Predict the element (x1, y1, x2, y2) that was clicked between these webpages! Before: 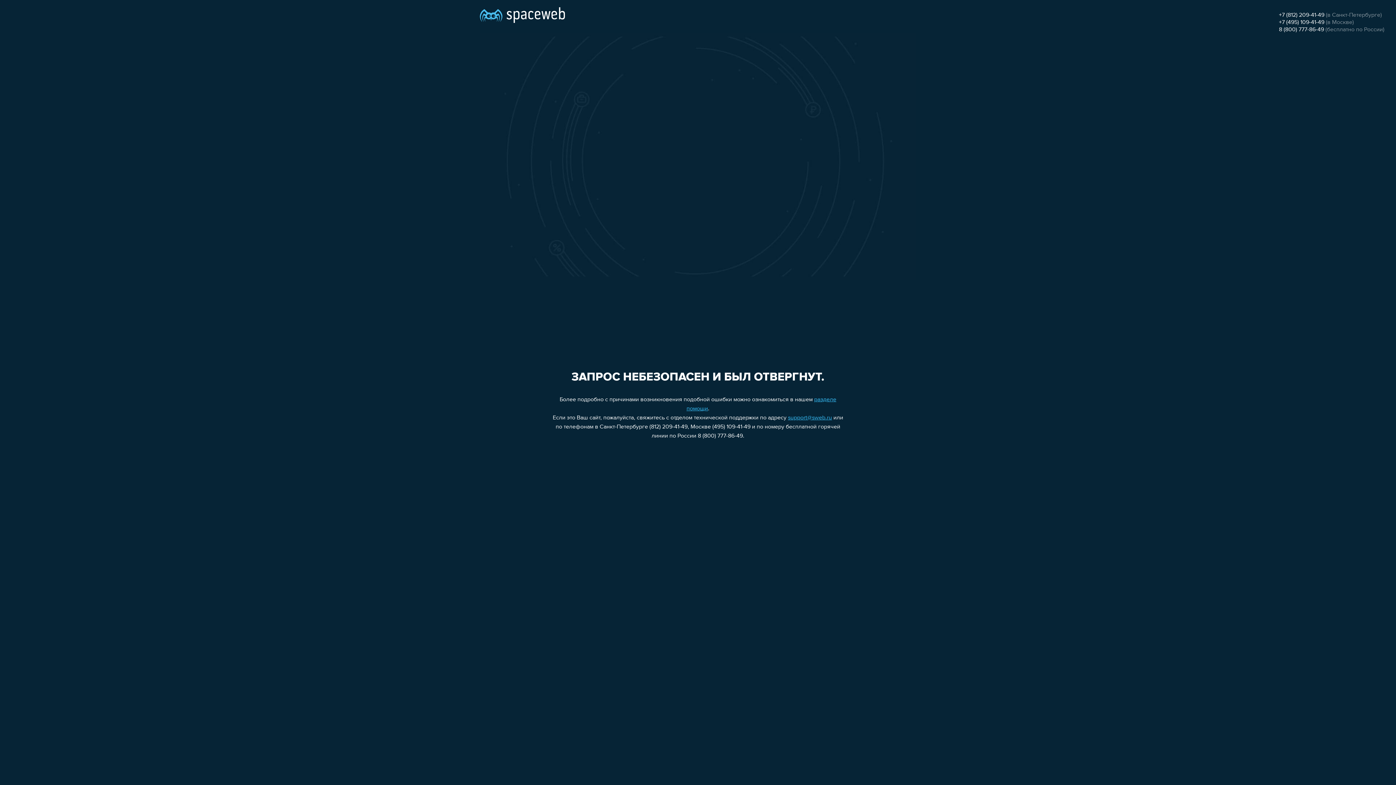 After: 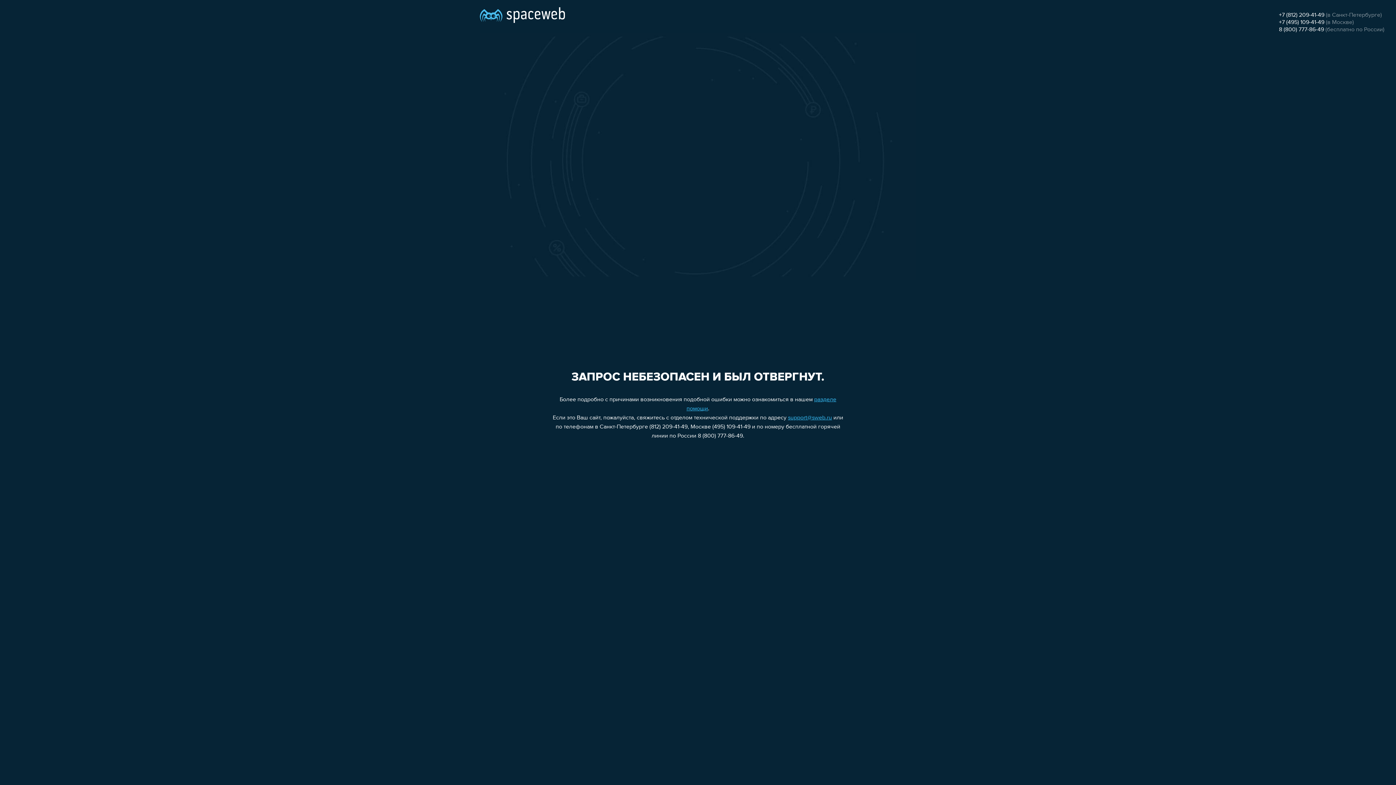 Action: label: 8 (800) 777-86-49 bbox: (1279, 26, 1324, 32)